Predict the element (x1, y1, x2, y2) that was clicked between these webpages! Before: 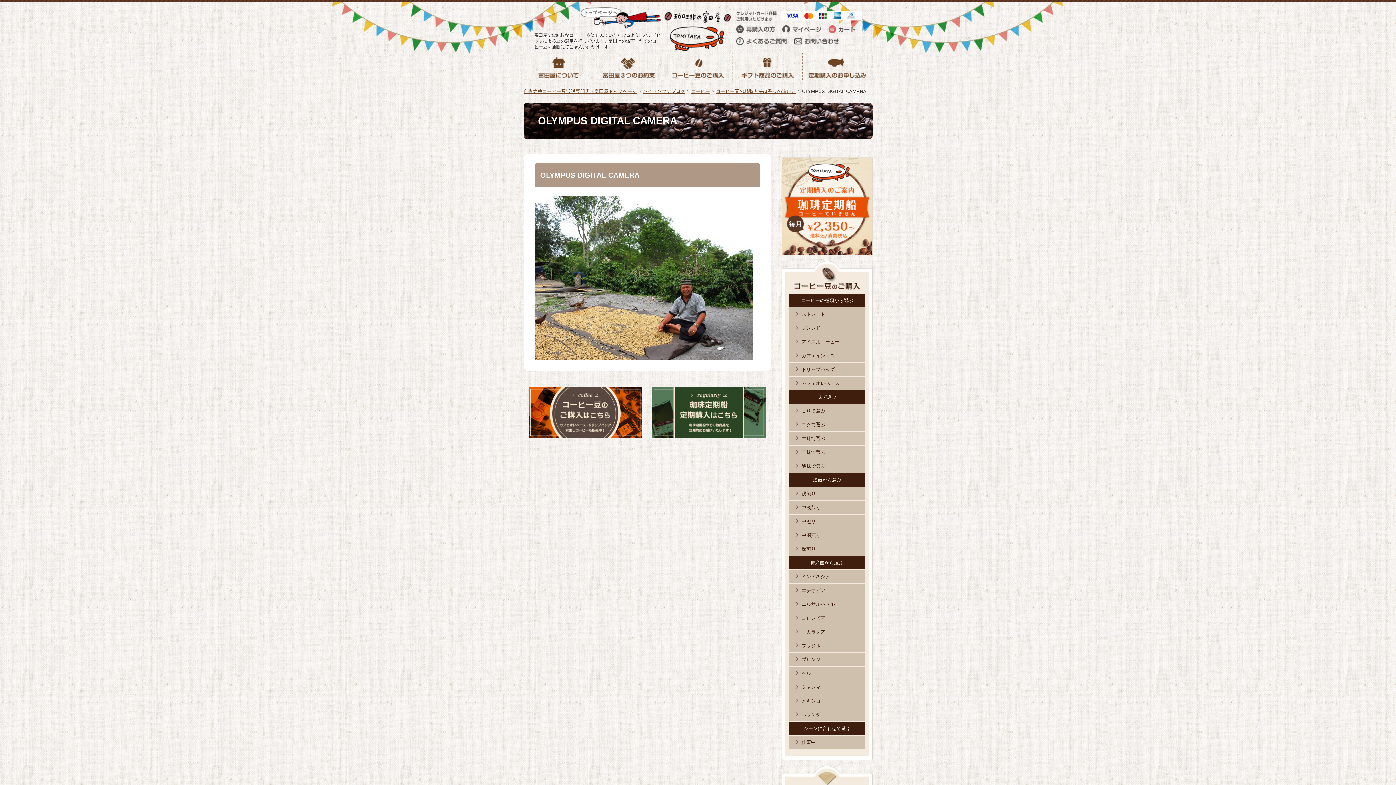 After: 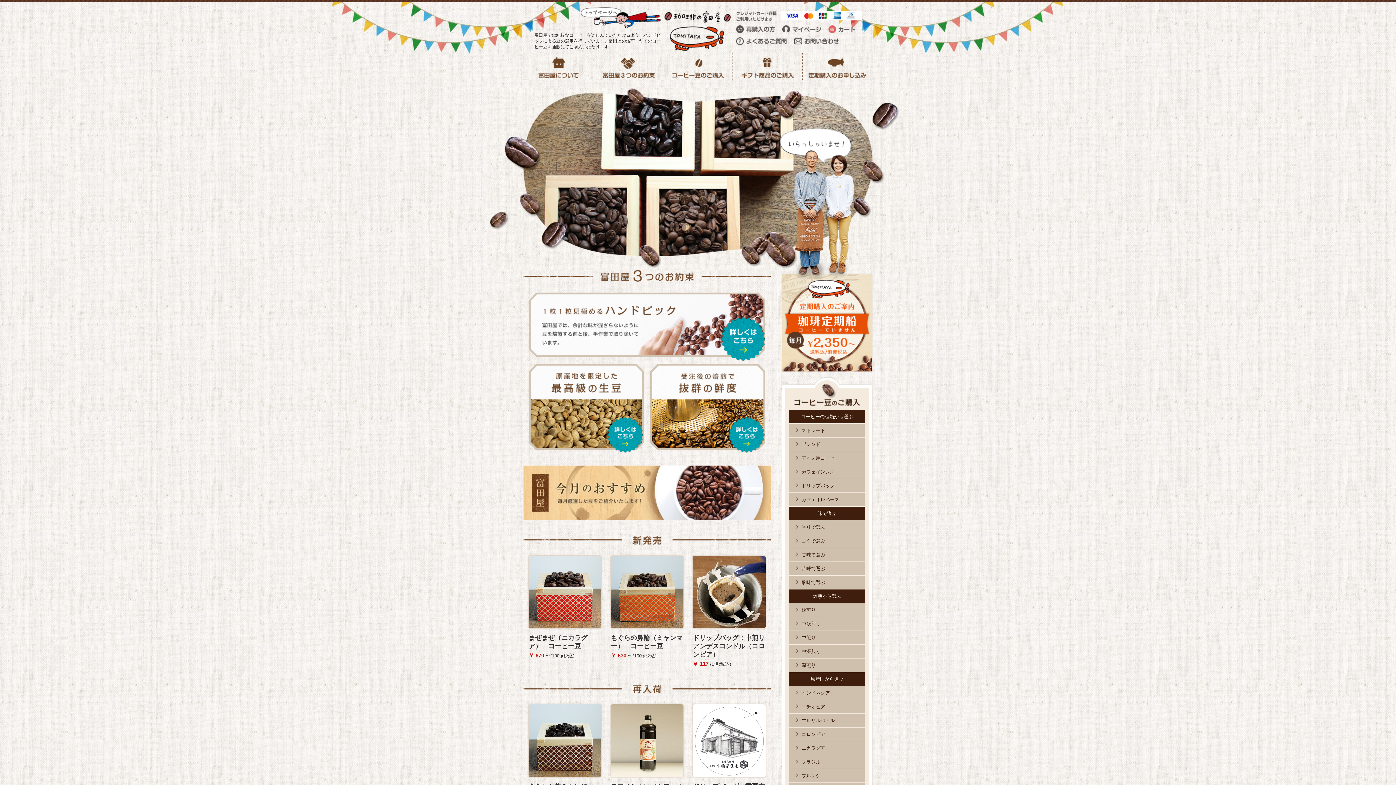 Action: bbox: (534, 26, 661, 32)